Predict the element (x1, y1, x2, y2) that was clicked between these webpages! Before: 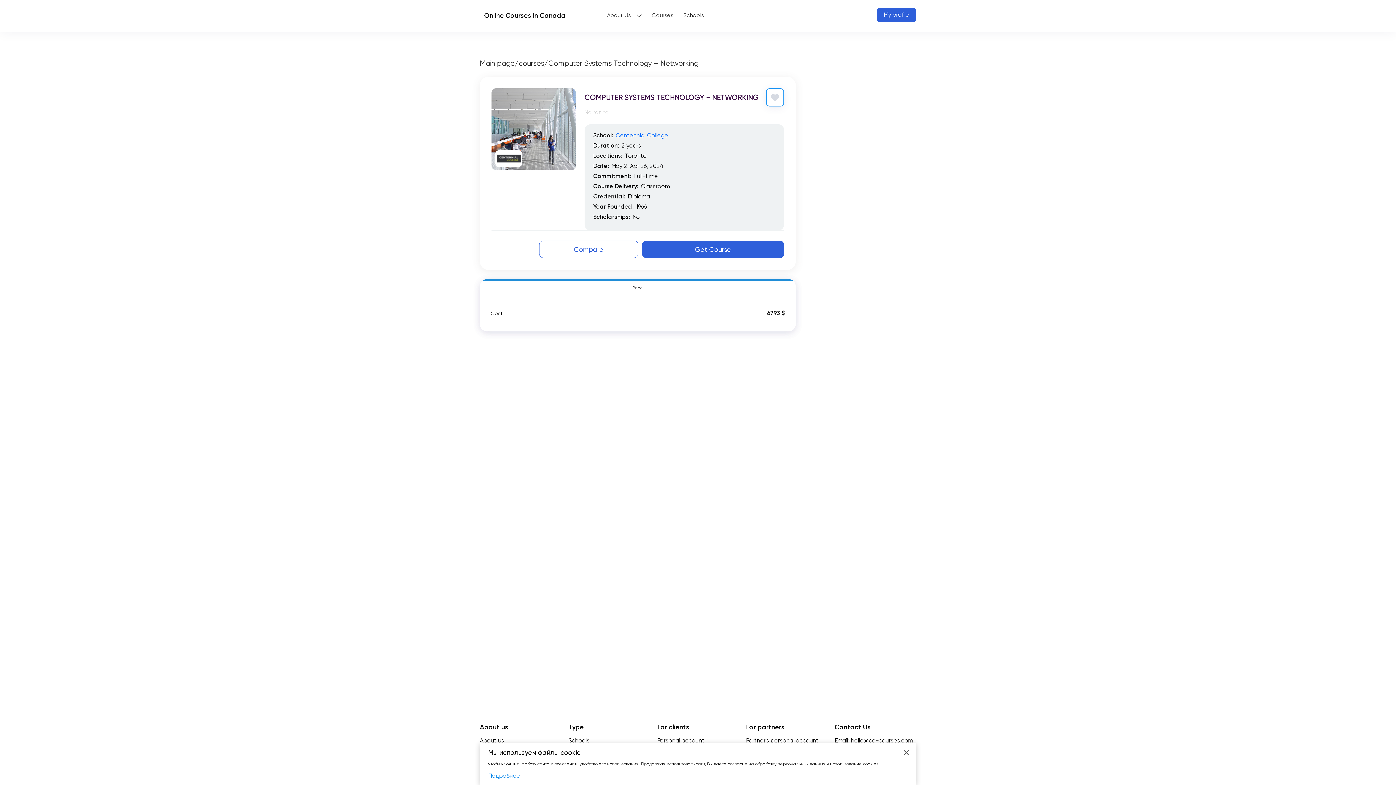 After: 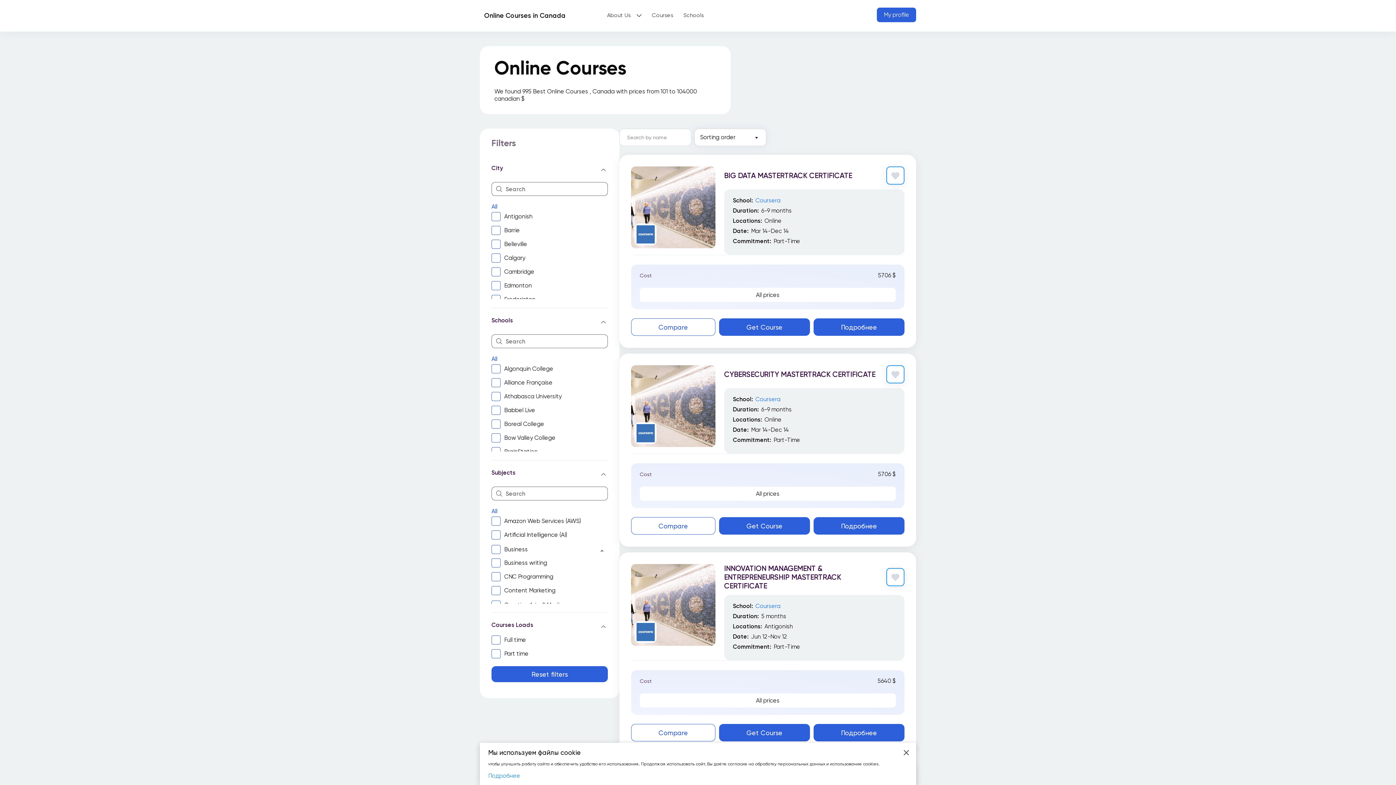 Action: bbox: (652, 12, 673, 18) label: Courses